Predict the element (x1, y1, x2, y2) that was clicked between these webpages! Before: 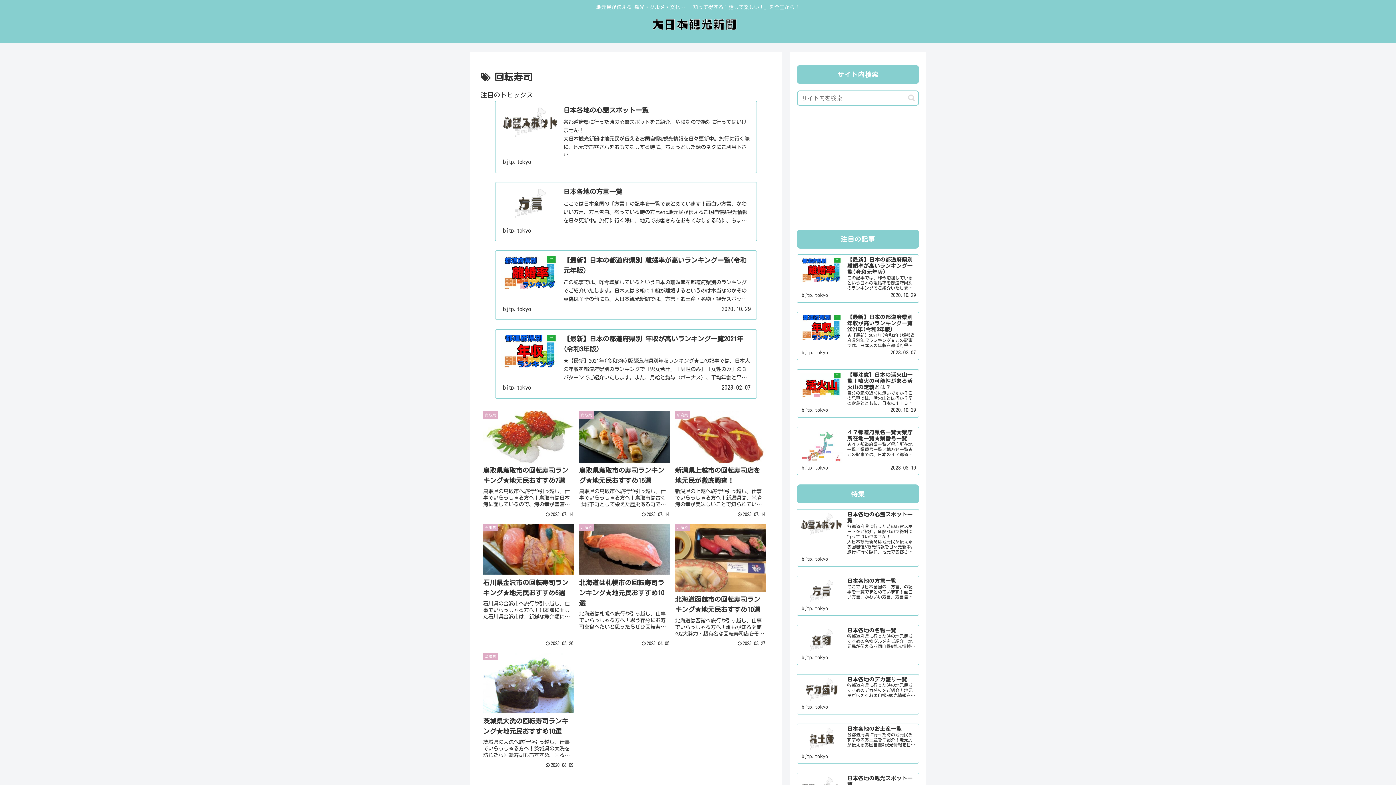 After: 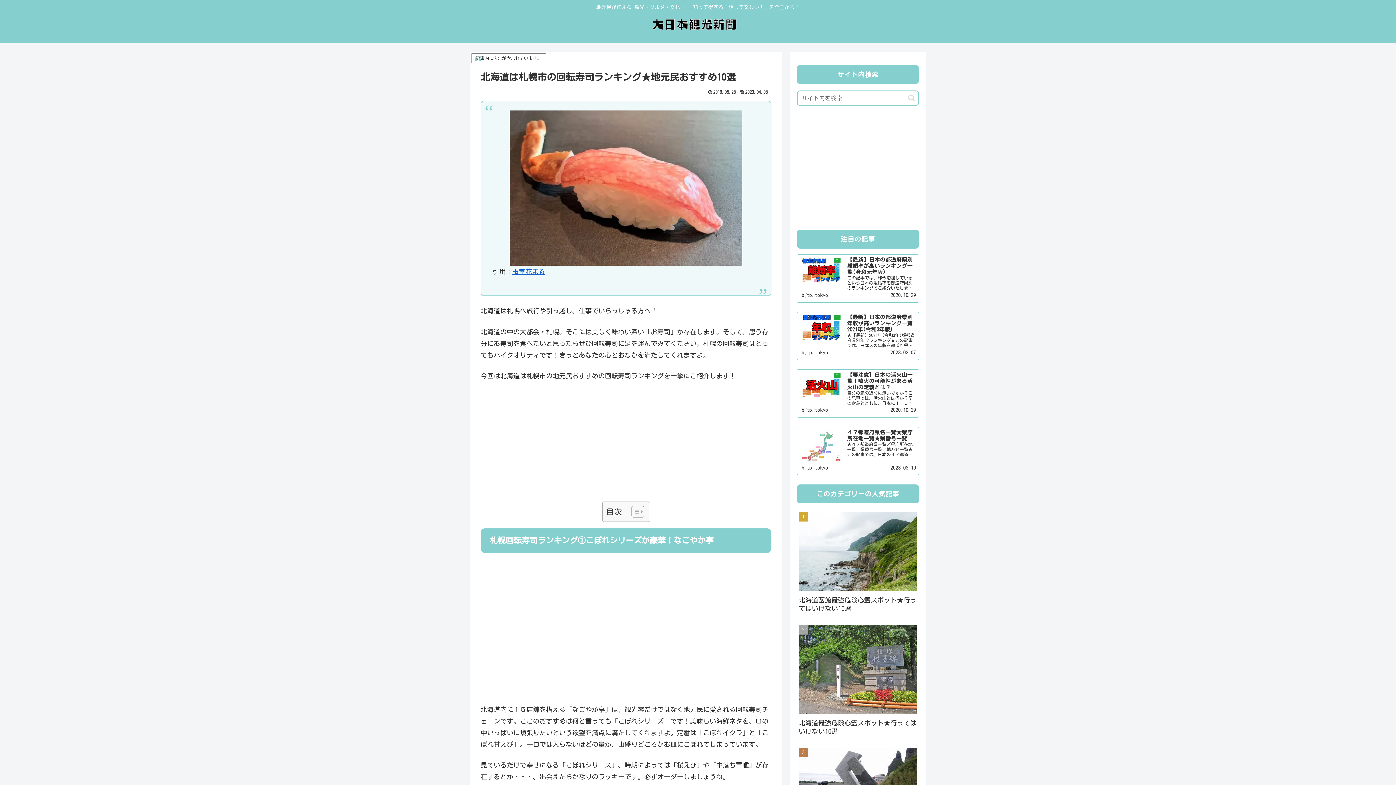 Action: bbox: (576, 520, 672, 649) label: 北海道
北海道は札幌市の回転寿司ランキング★地元民おすすめ10選
北海道は札幌へ旅行や引っ越し、仕事でいらっしゃる方へ！思う存分にお寿司を食べたいと思ったらぜひ回転寿司に足を運んでみてください。札幌の回転寿司はとってもハイクオリティです！きっとあなたの心とおなかを満たしてくれますよ。今回は北海道は札幌市の地元民おすすめの回転寿司ランキングを一挙にご紹介します！
2023.04.05